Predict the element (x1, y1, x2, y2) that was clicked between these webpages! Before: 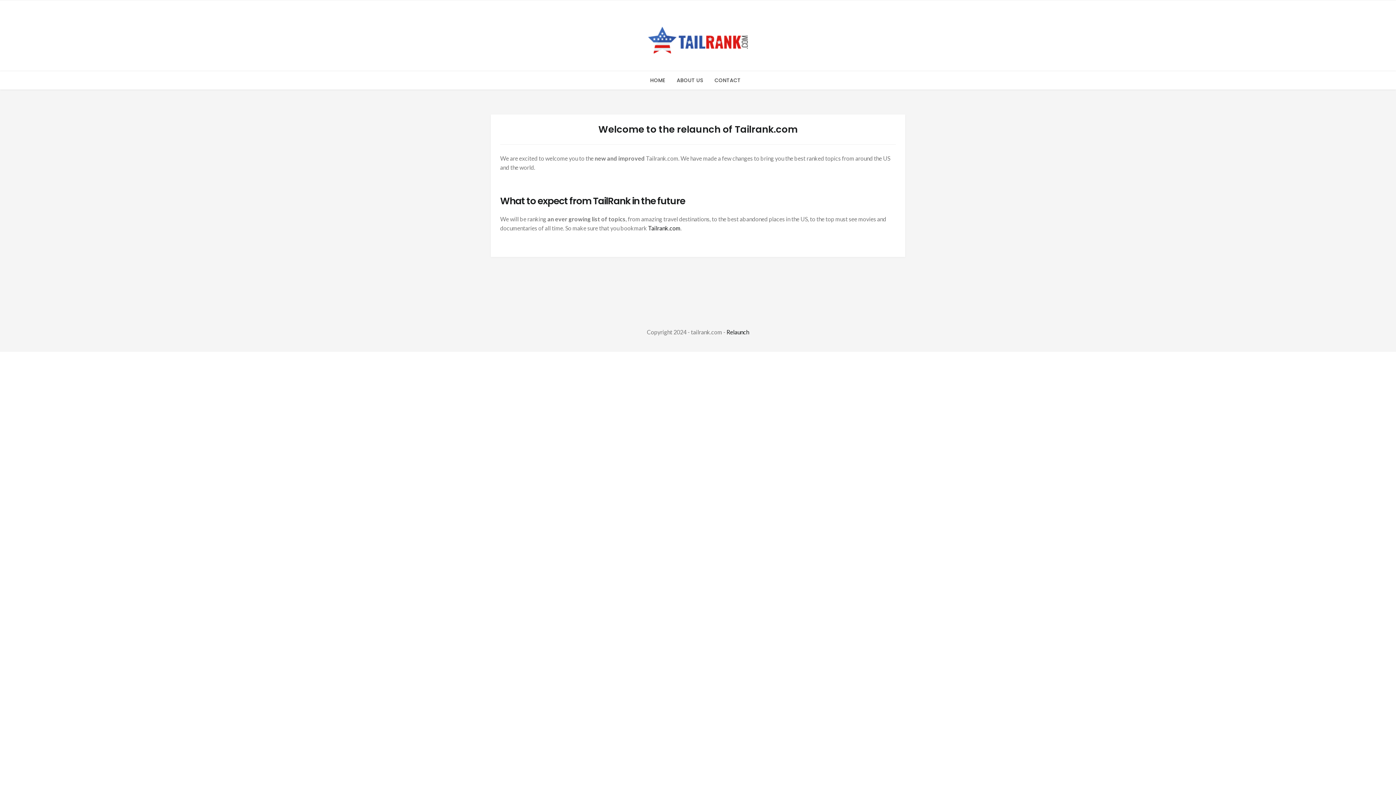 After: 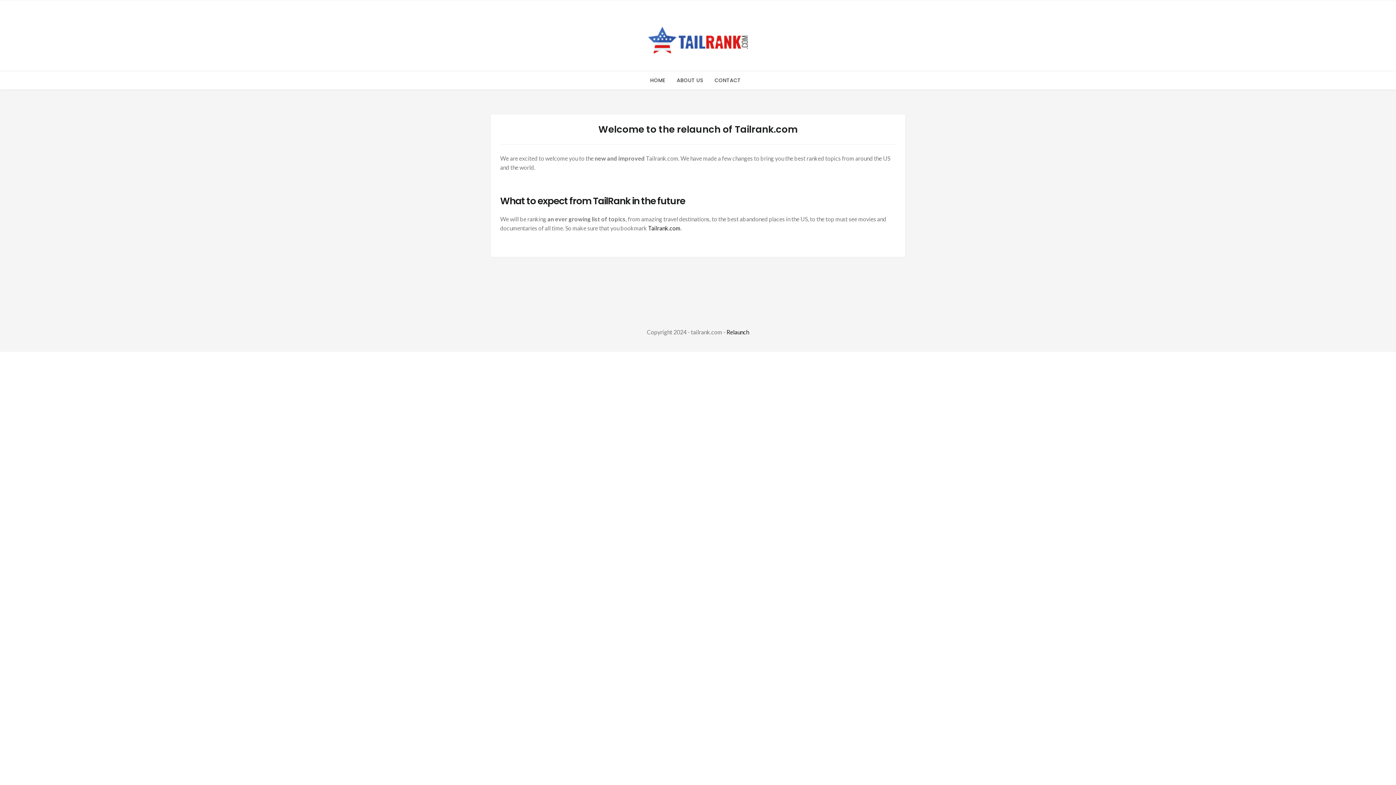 Action: label: Relaunch bbox: (726, 328, 749, 335)